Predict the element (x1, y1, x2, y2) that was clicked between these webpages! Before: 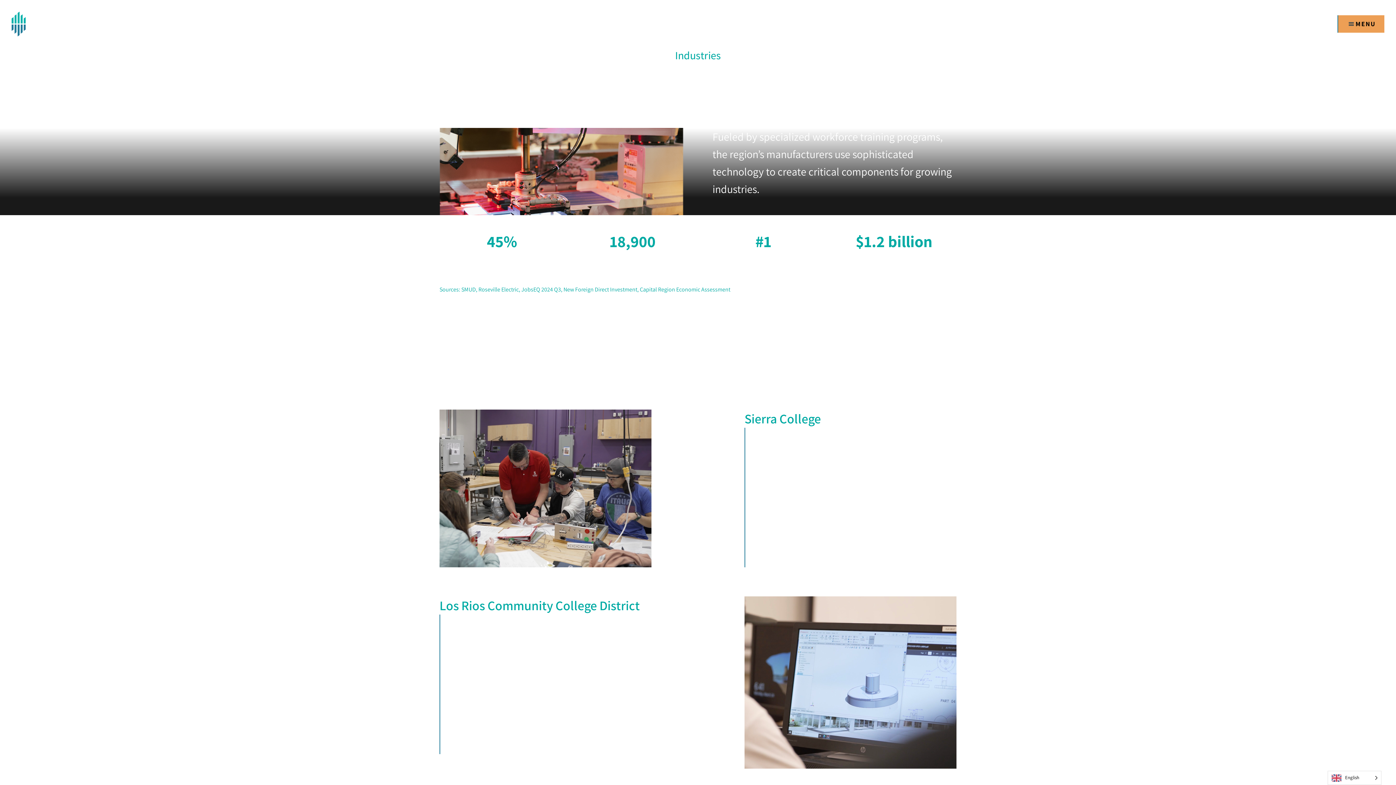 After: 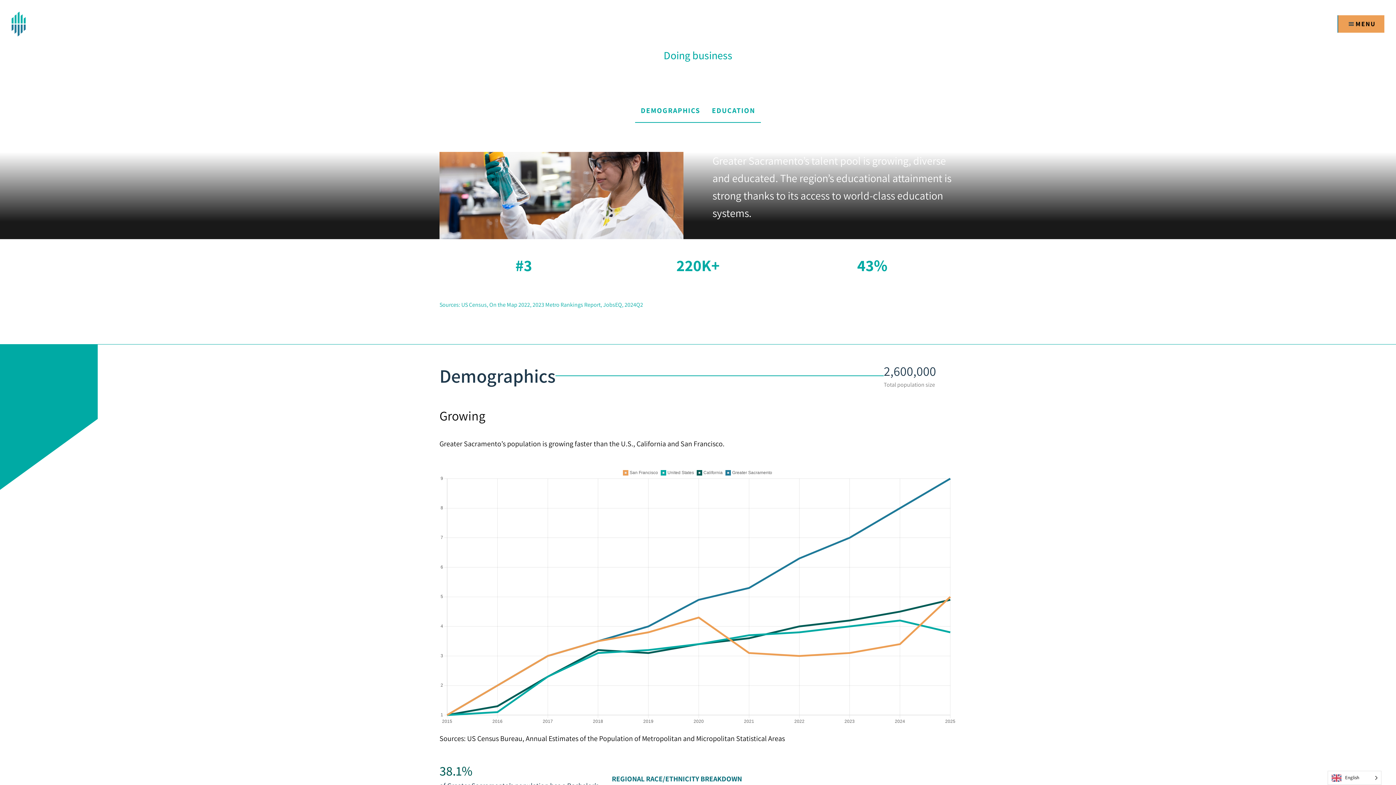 Action: label: LEARN MORE ABOUT REGIONAL TALENT bbox: (439, 754, 582, 769)